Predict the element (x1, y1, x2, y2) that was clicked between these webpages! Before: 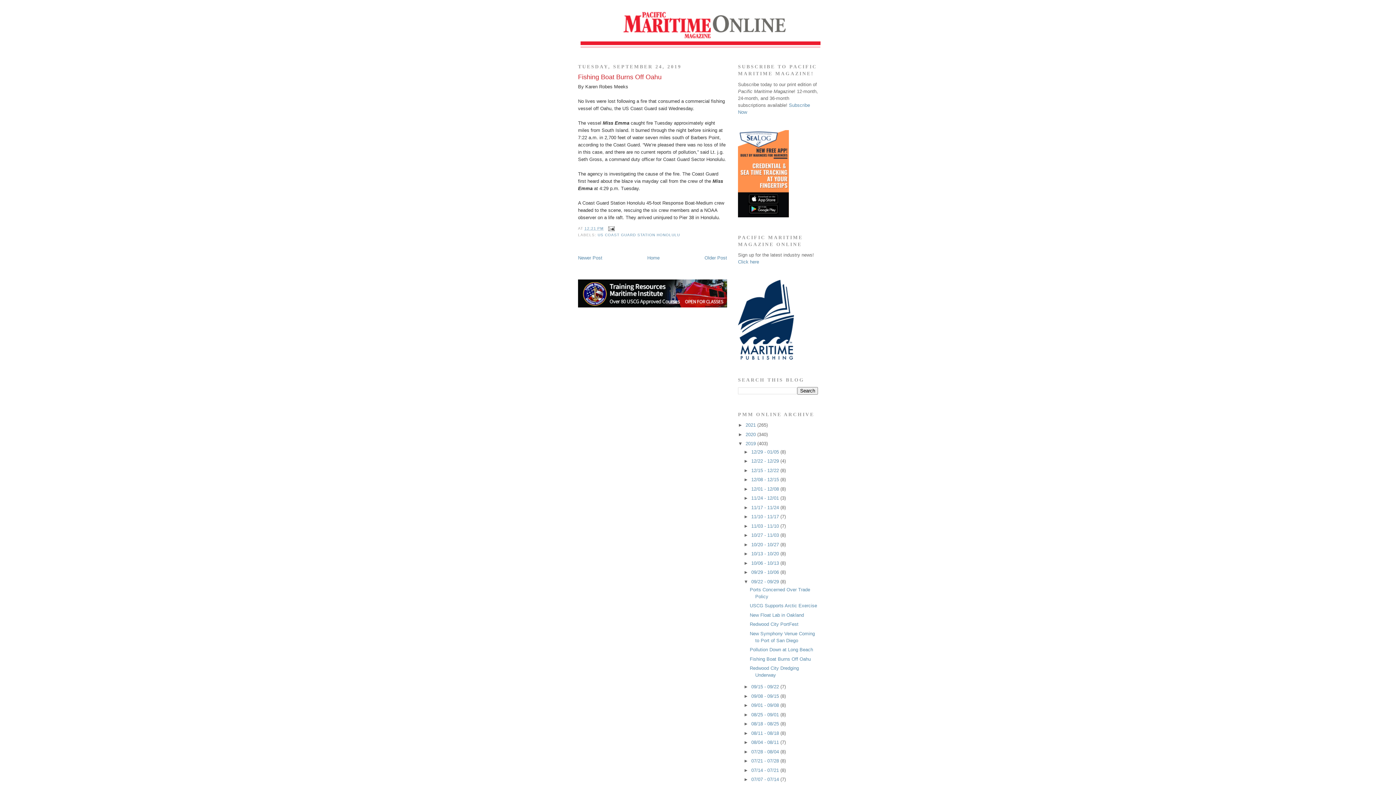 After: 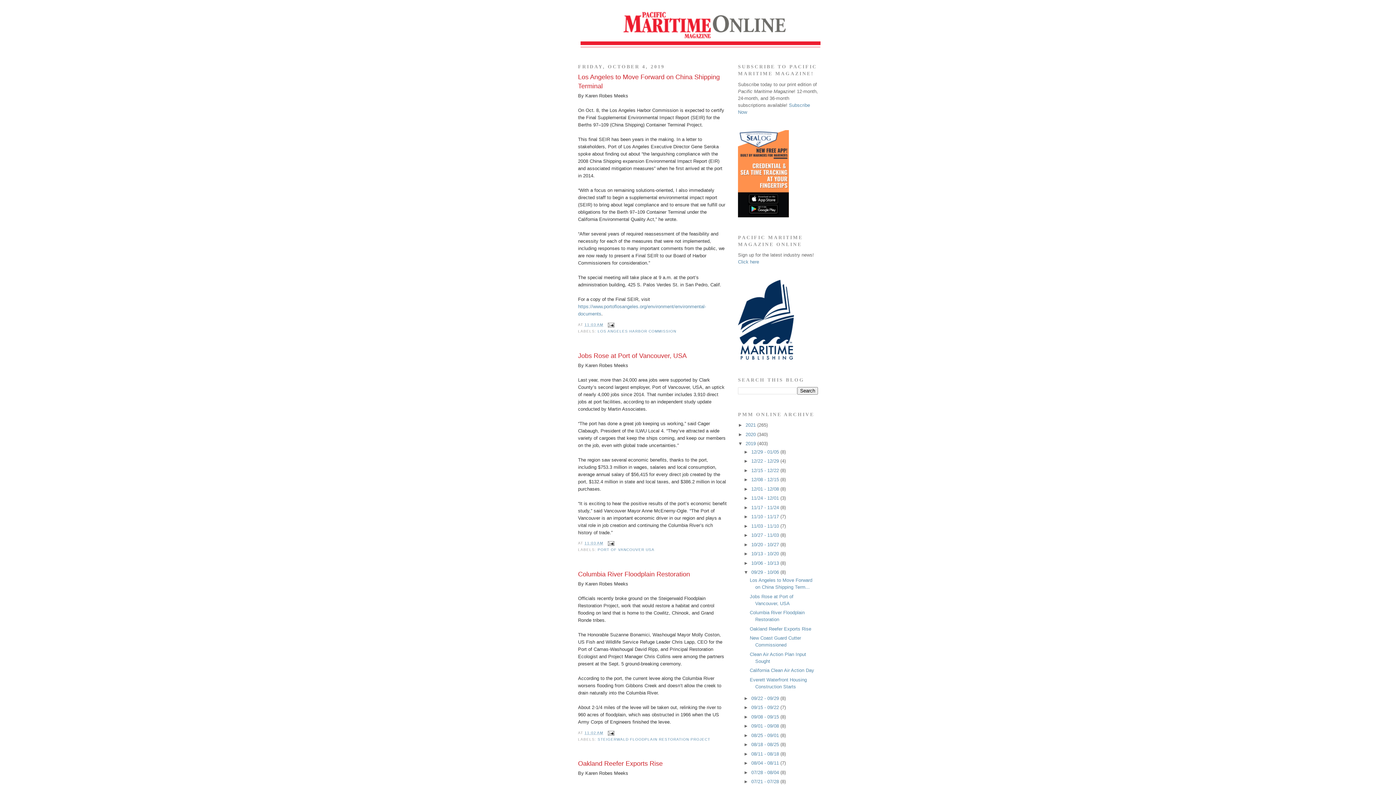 Action: bbox: (751, 569, 780, 575) label: 09/29 - 10/06 